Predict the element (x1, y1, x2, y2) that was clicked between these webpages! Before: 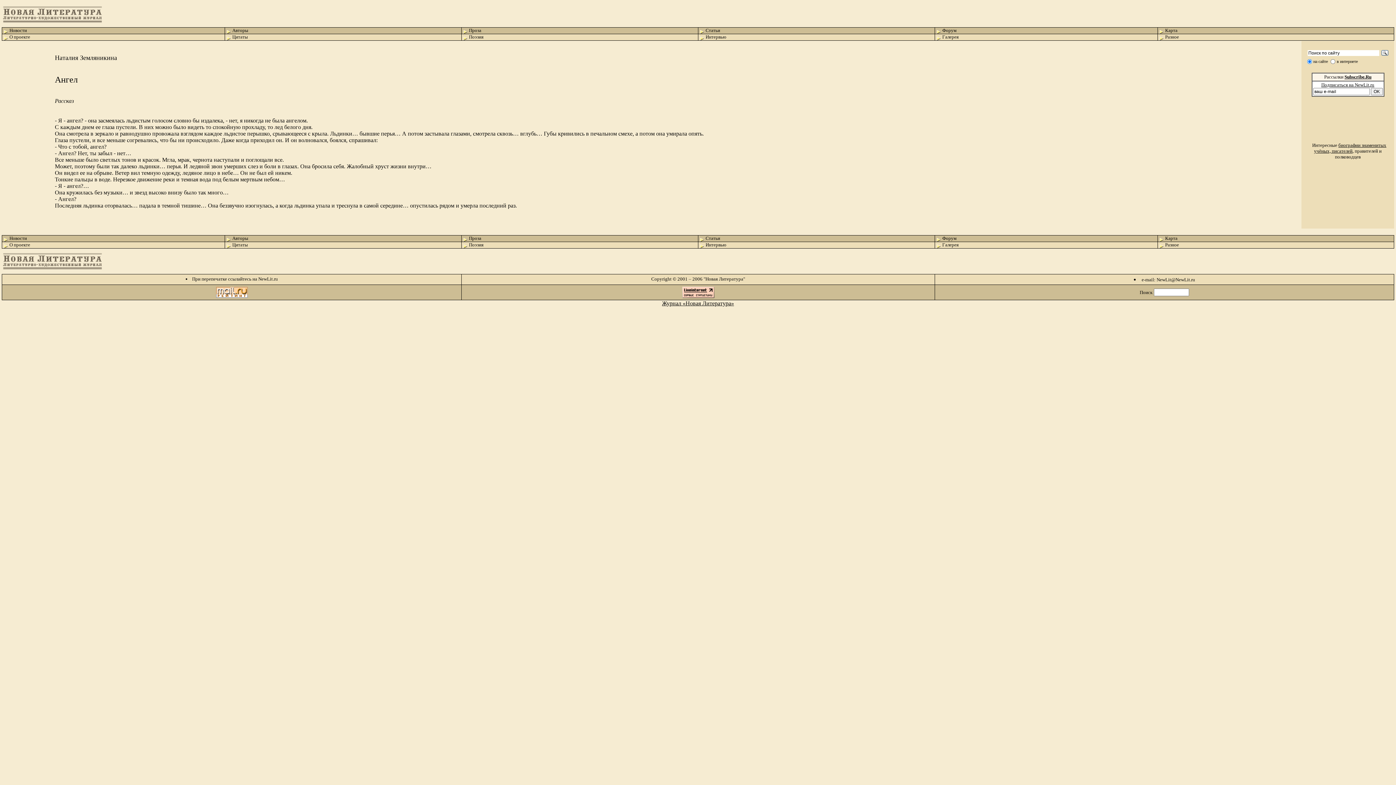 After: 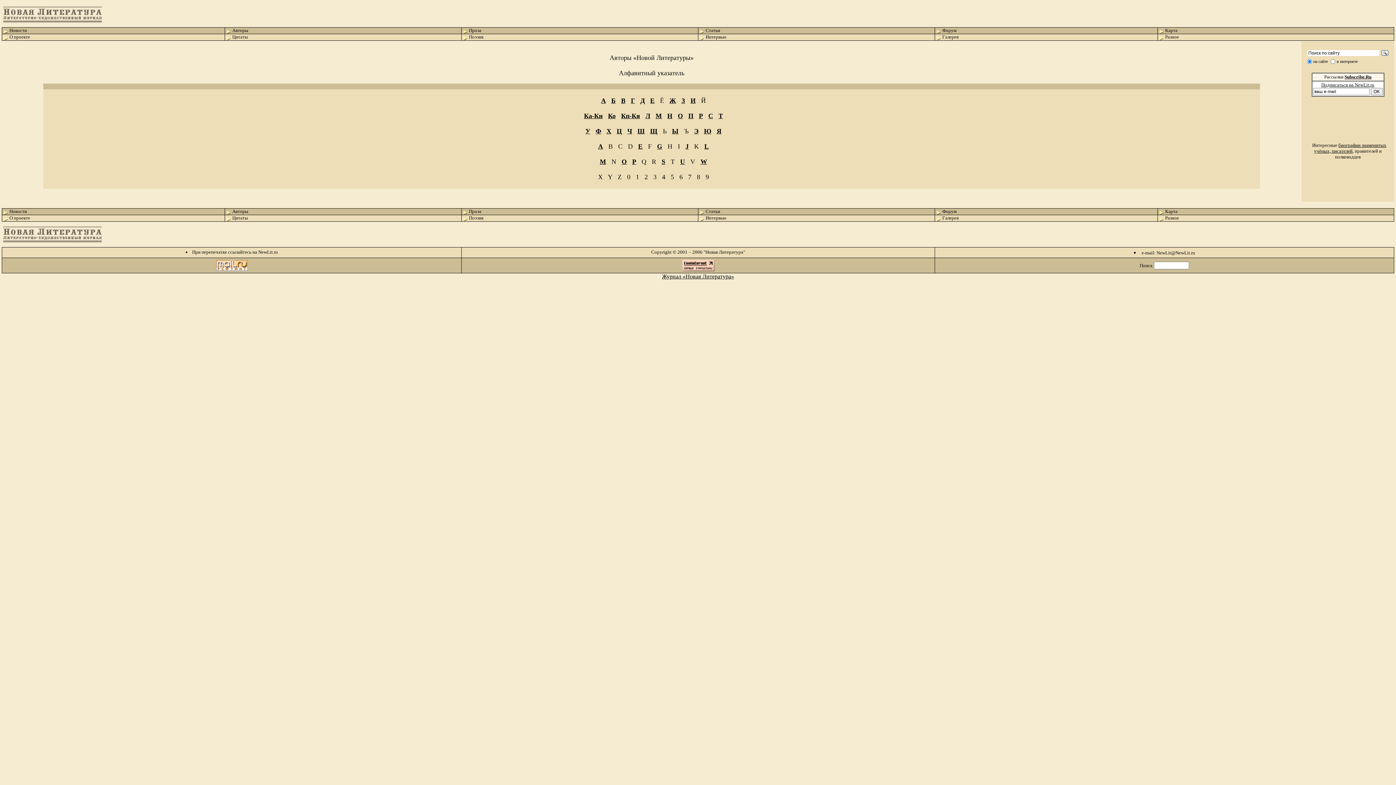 Action: bbox: (225, 26, 248, 33) label: Авторы